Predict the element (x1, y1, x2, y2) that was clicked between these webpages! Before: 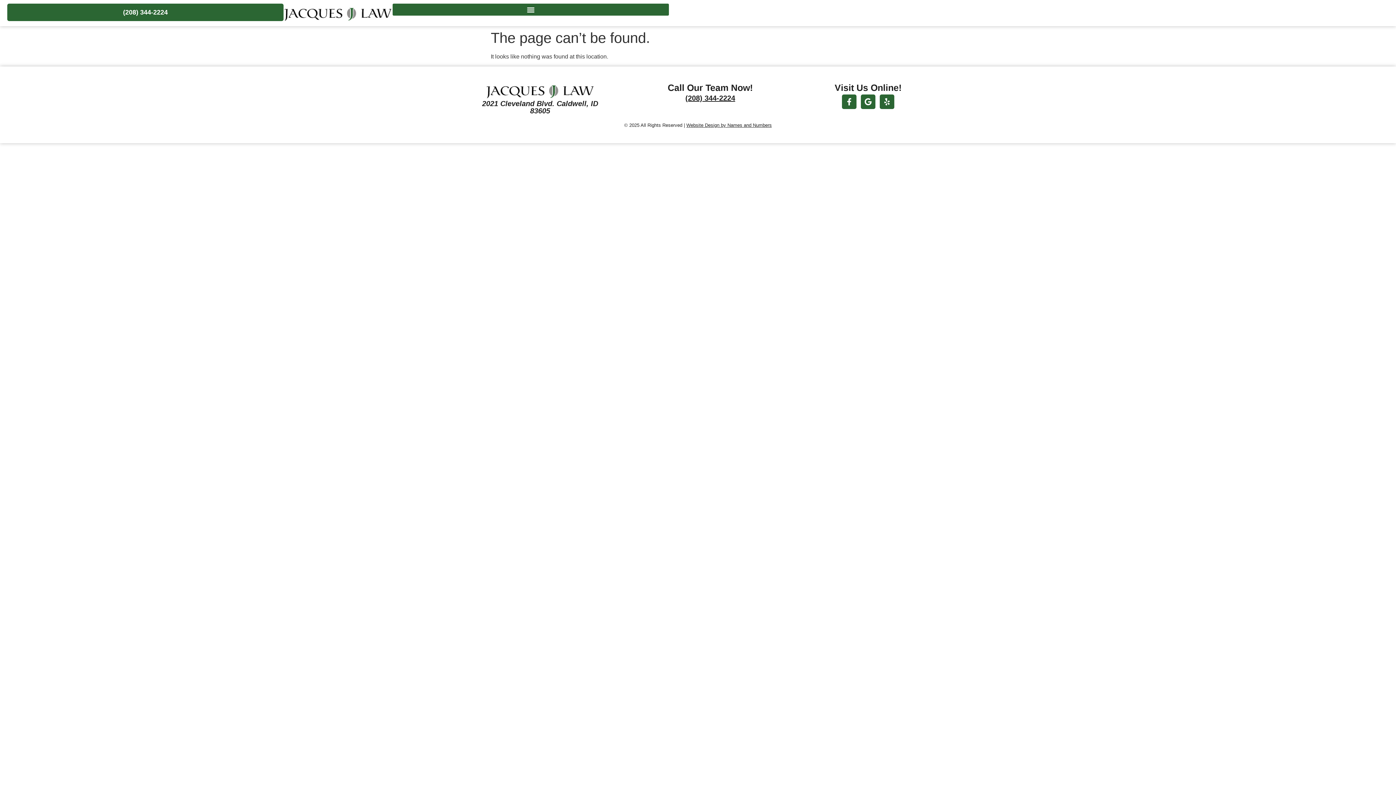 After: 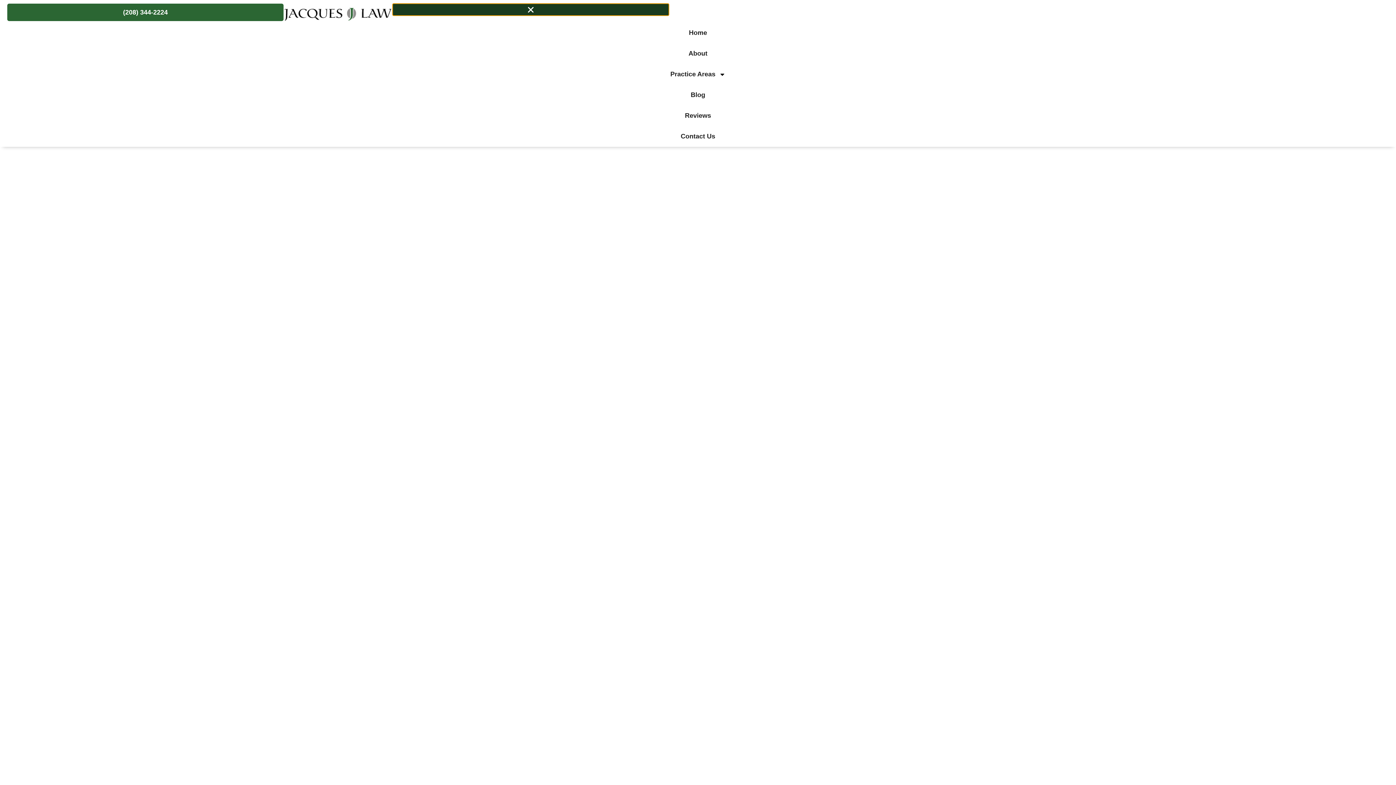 Action: bbox: (392, 3, 669, 15) label: Menu Toggle